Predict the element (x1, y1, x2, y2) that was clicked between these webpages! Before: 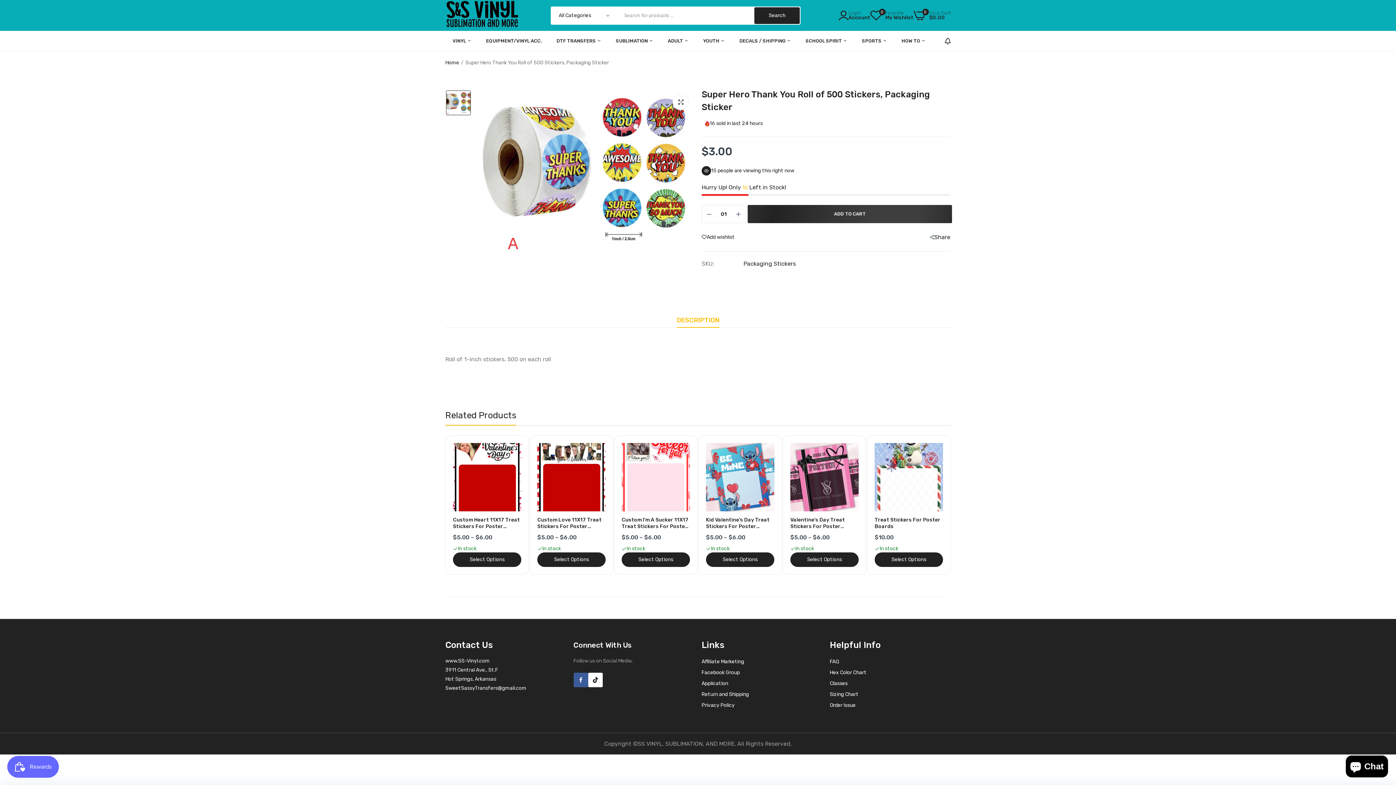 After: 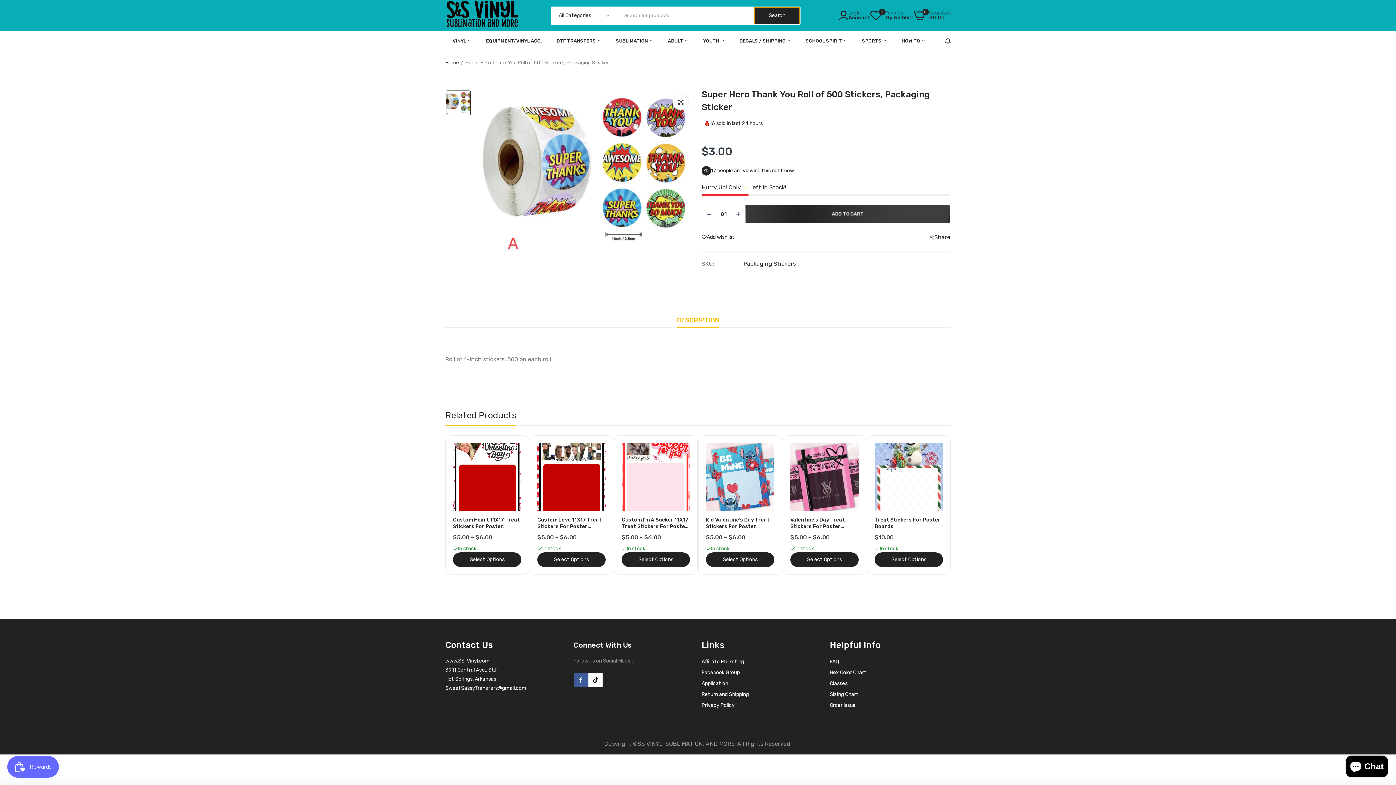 Action: label: Search bbox: (754, 7, 800, 23)